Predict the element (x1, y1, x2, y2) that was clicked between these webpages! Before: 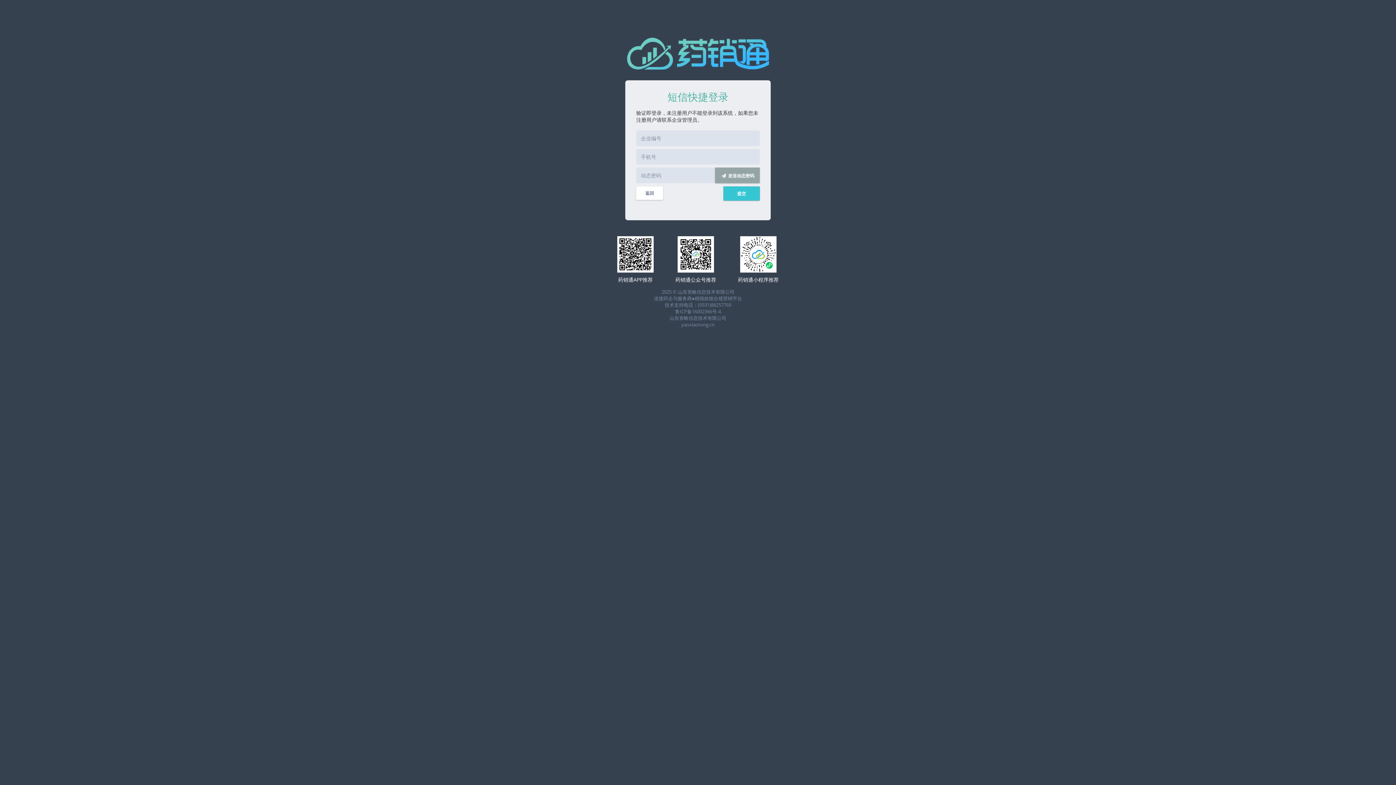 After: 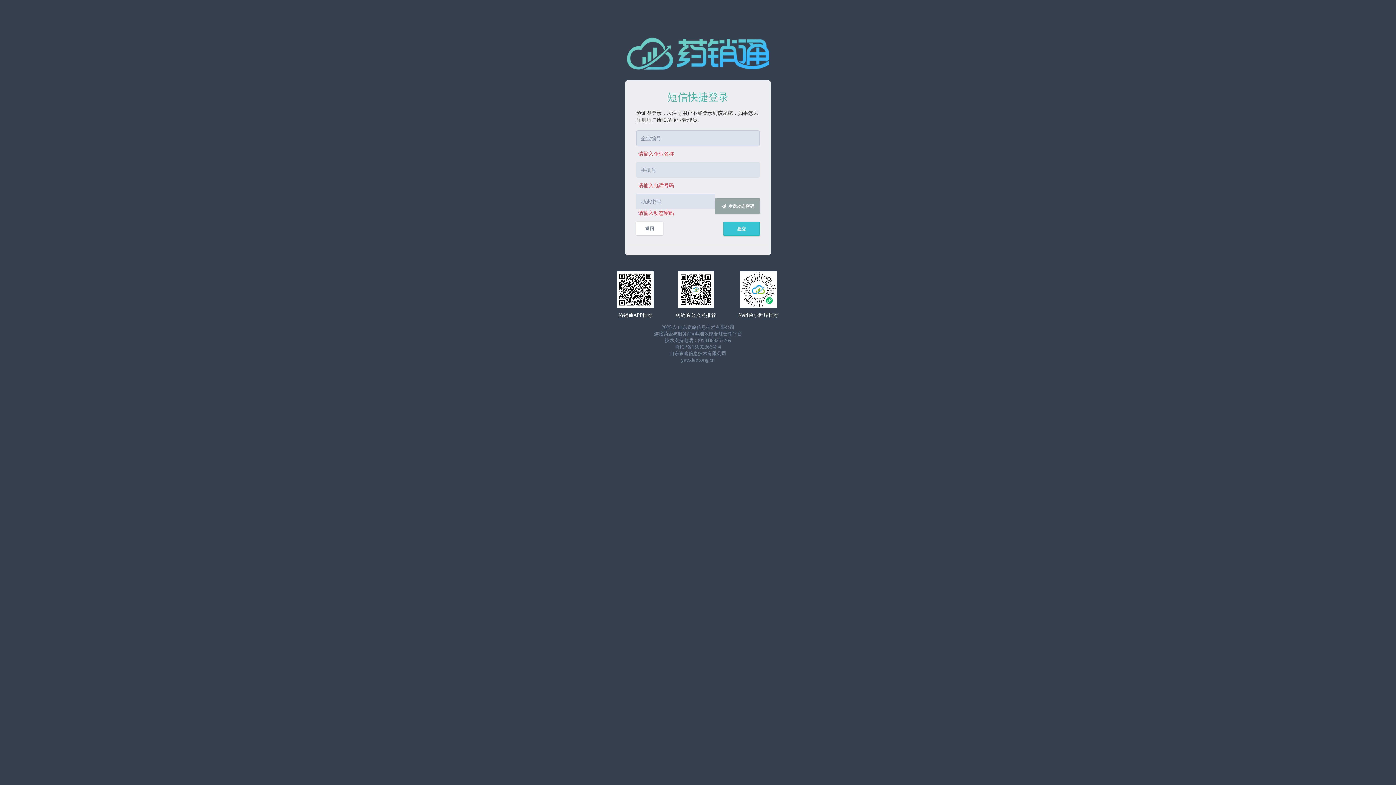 Action: label: 提交 bbox: (723, 186, 760, 200)